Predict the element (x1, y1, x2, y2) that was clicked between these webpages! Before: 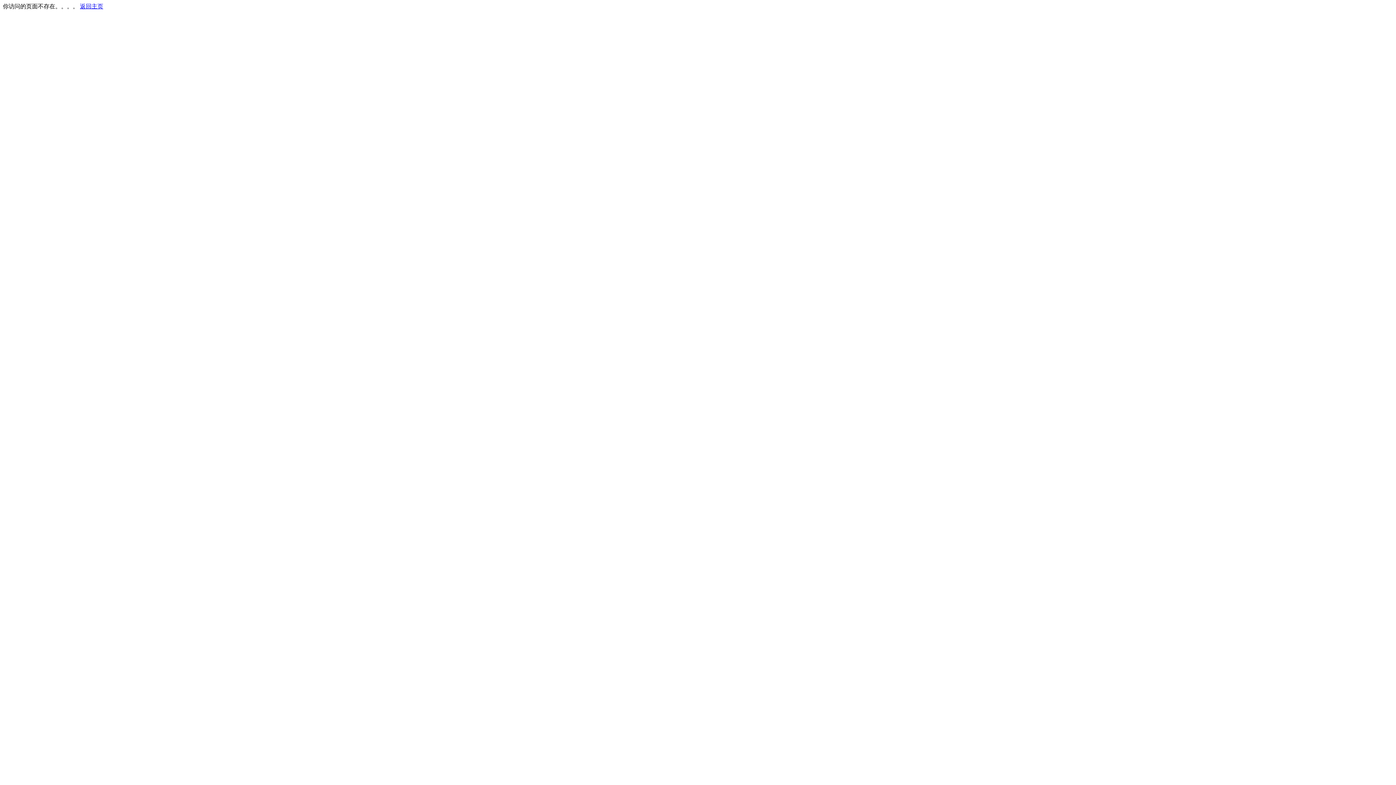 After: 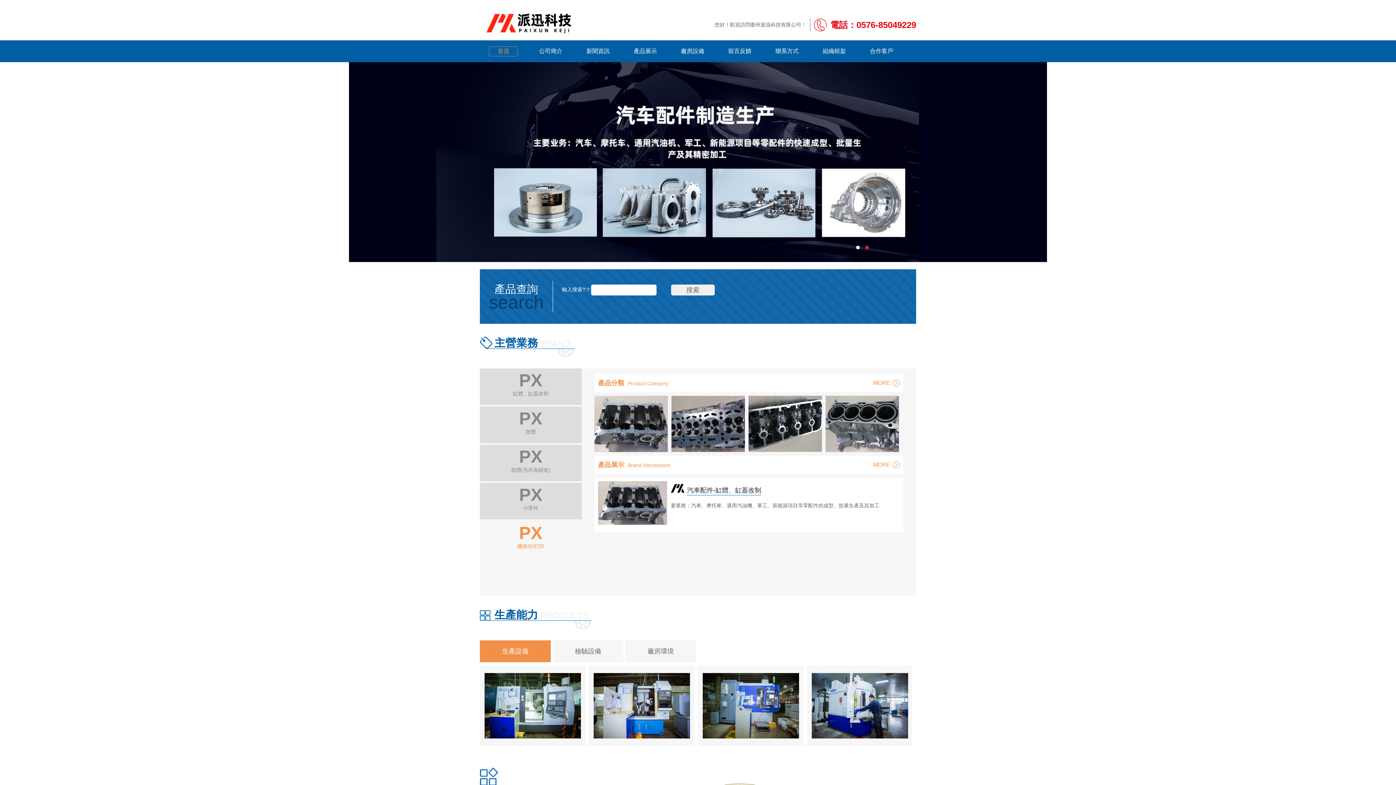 Action: bbox: (80, 3, 103, 9) label: 返回主页